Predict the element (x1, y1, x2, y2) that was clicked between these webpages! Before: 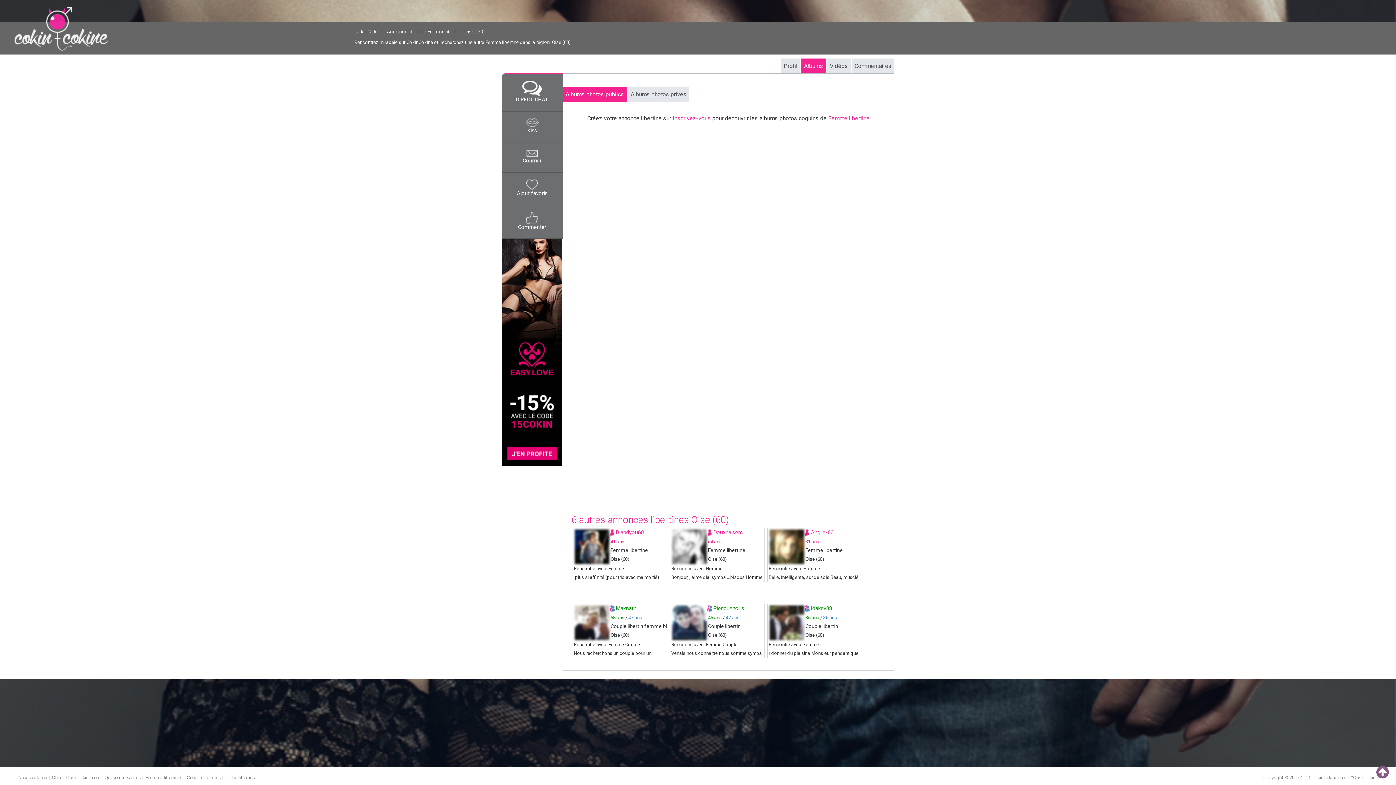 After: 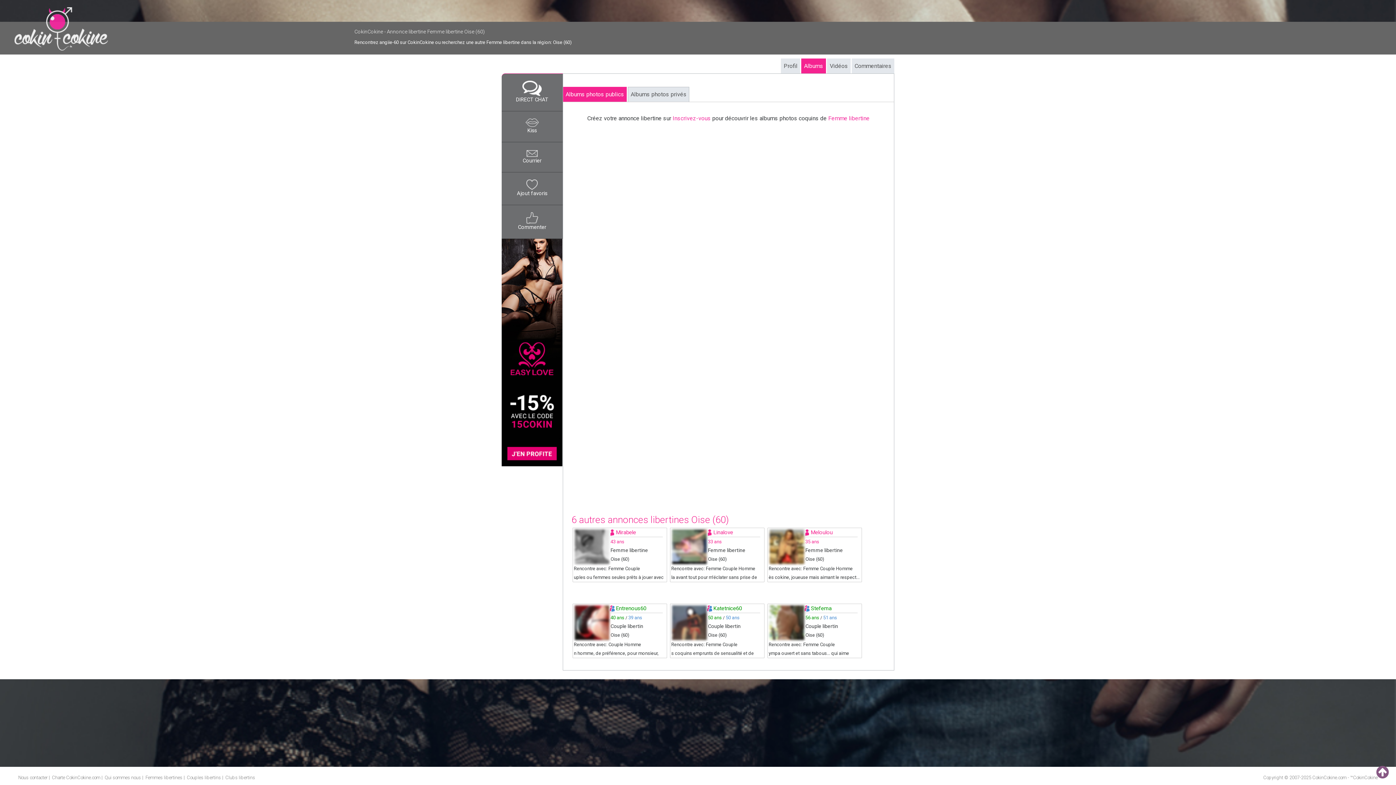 Action: bbox: (811, 529, 833, 536) label: Angiie-60